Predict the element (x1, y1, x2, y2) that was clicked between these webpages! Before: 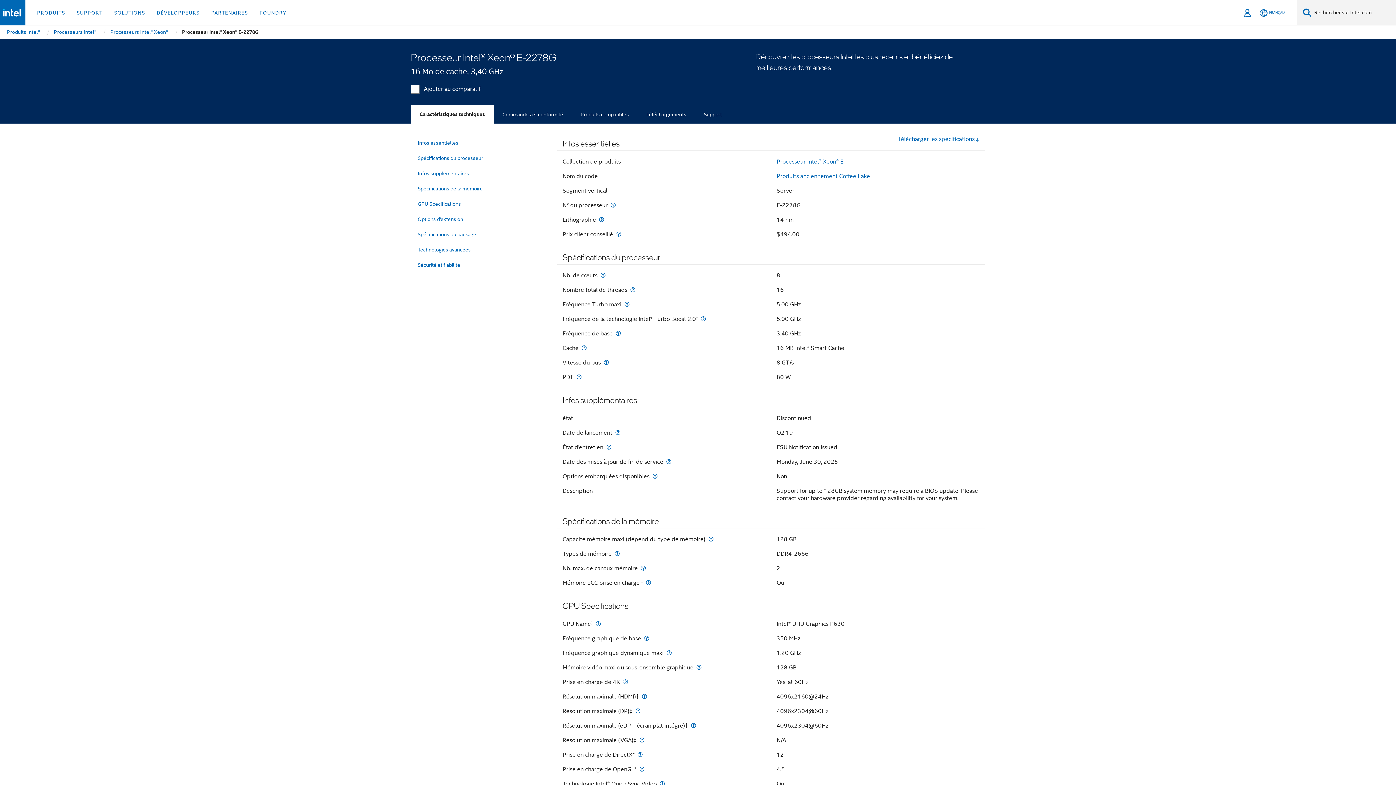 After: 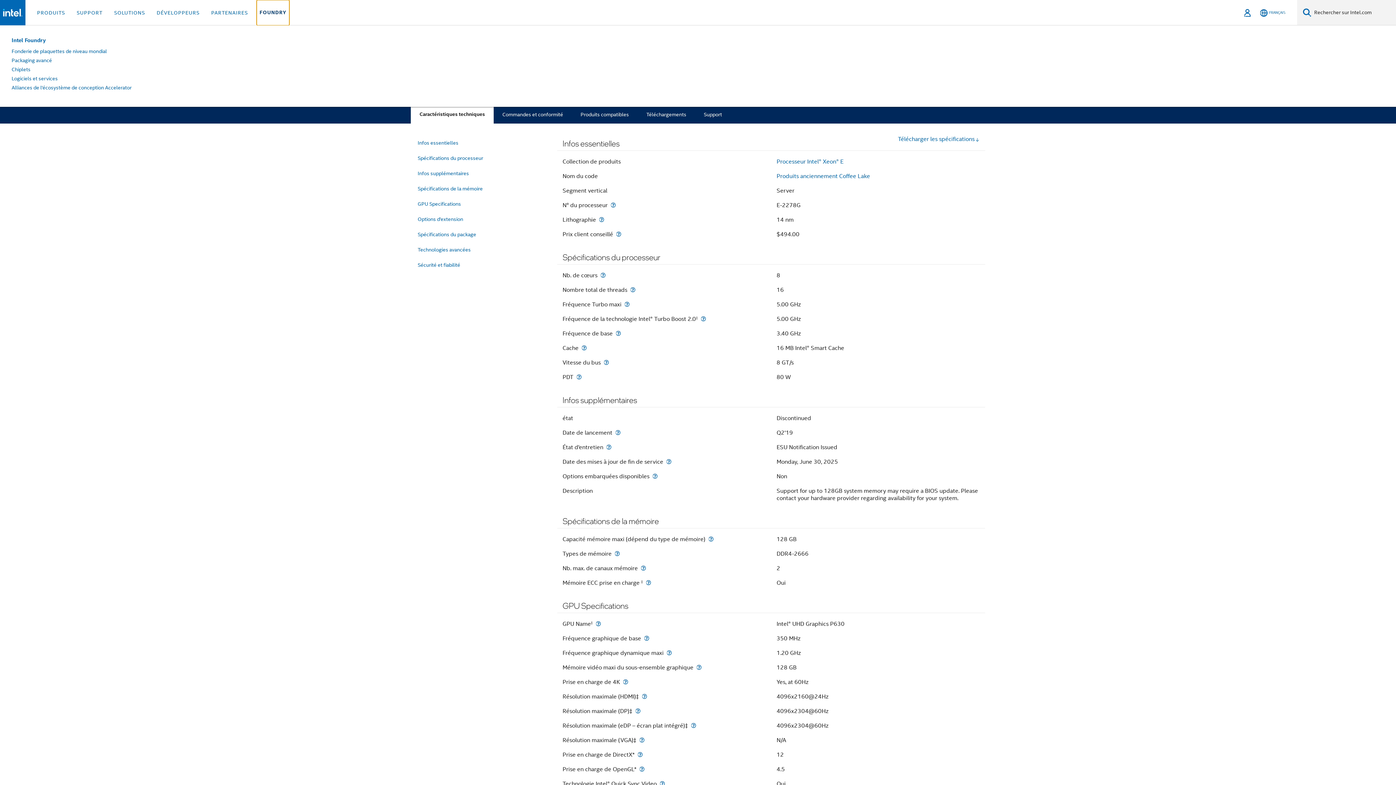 Action: label: FOUNDRY bbox: (256, 0, 289, 25)